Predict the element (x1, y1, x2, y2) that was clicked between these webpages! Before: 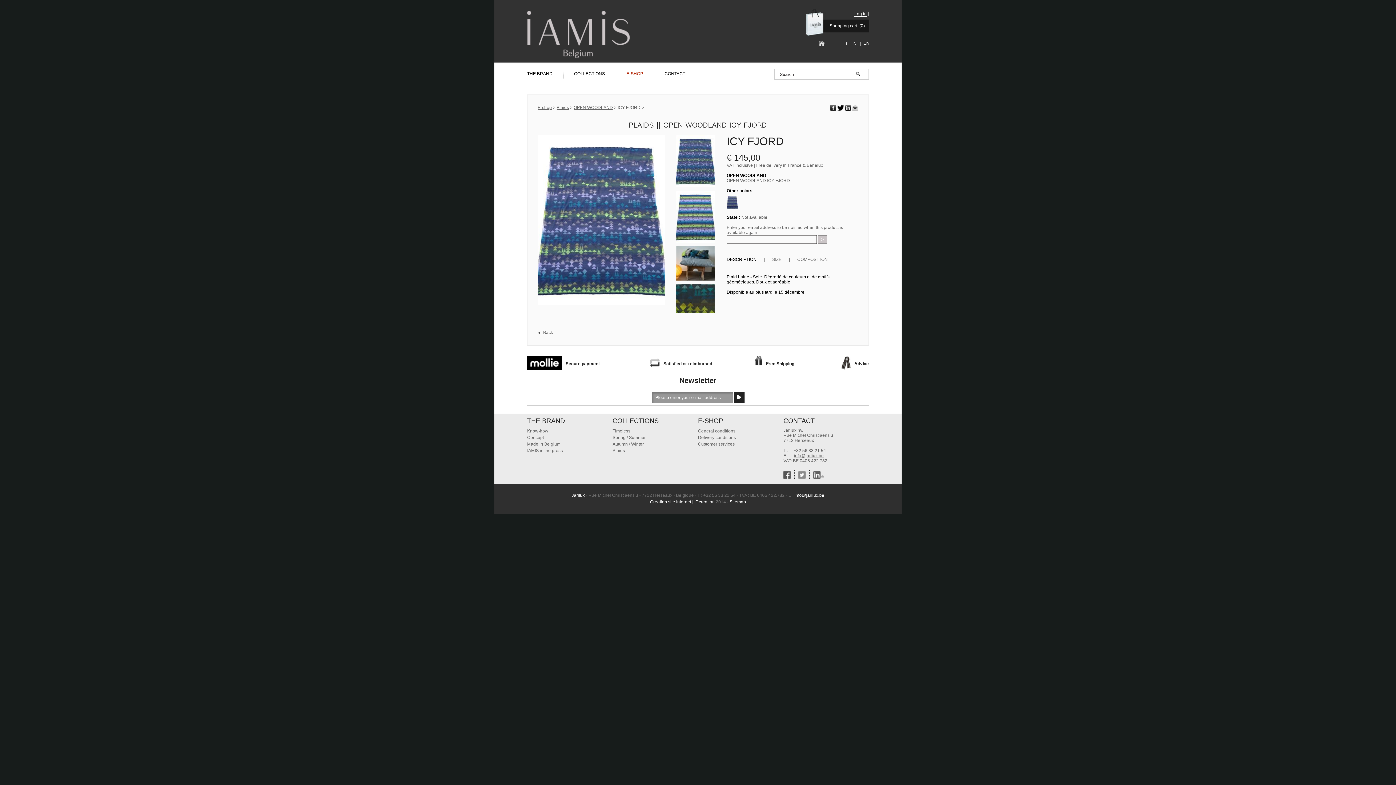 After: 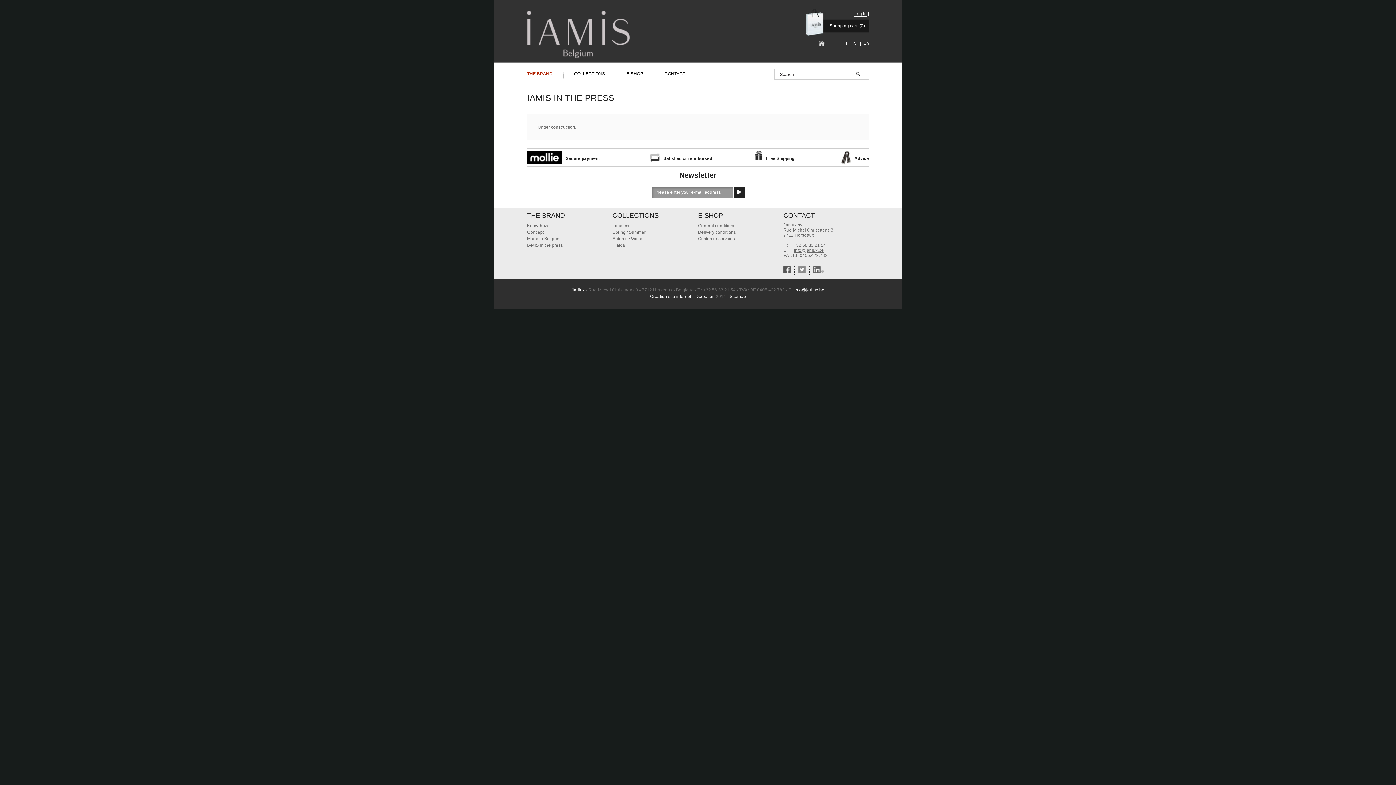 Action: label: IAMIS in the press bbox: (527, 448, 562, 453)